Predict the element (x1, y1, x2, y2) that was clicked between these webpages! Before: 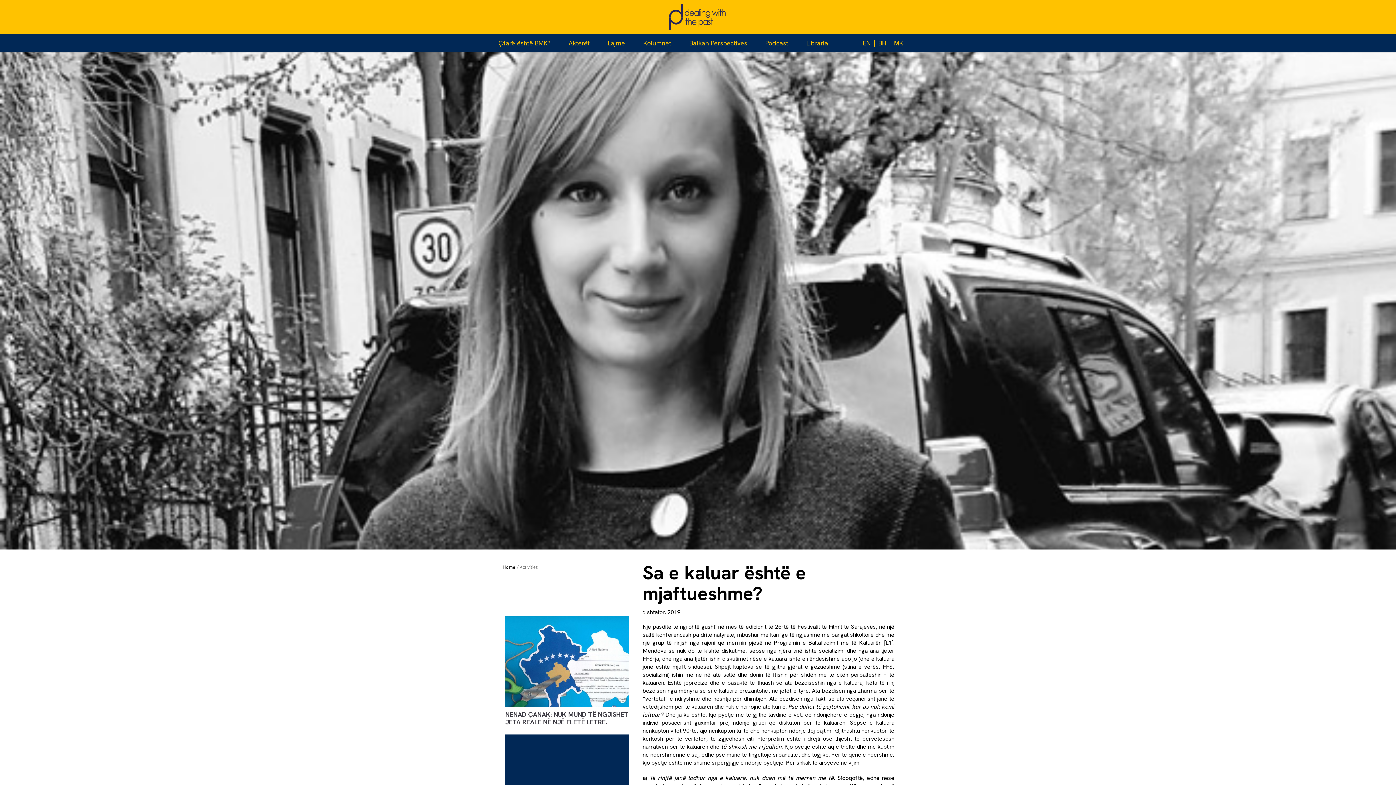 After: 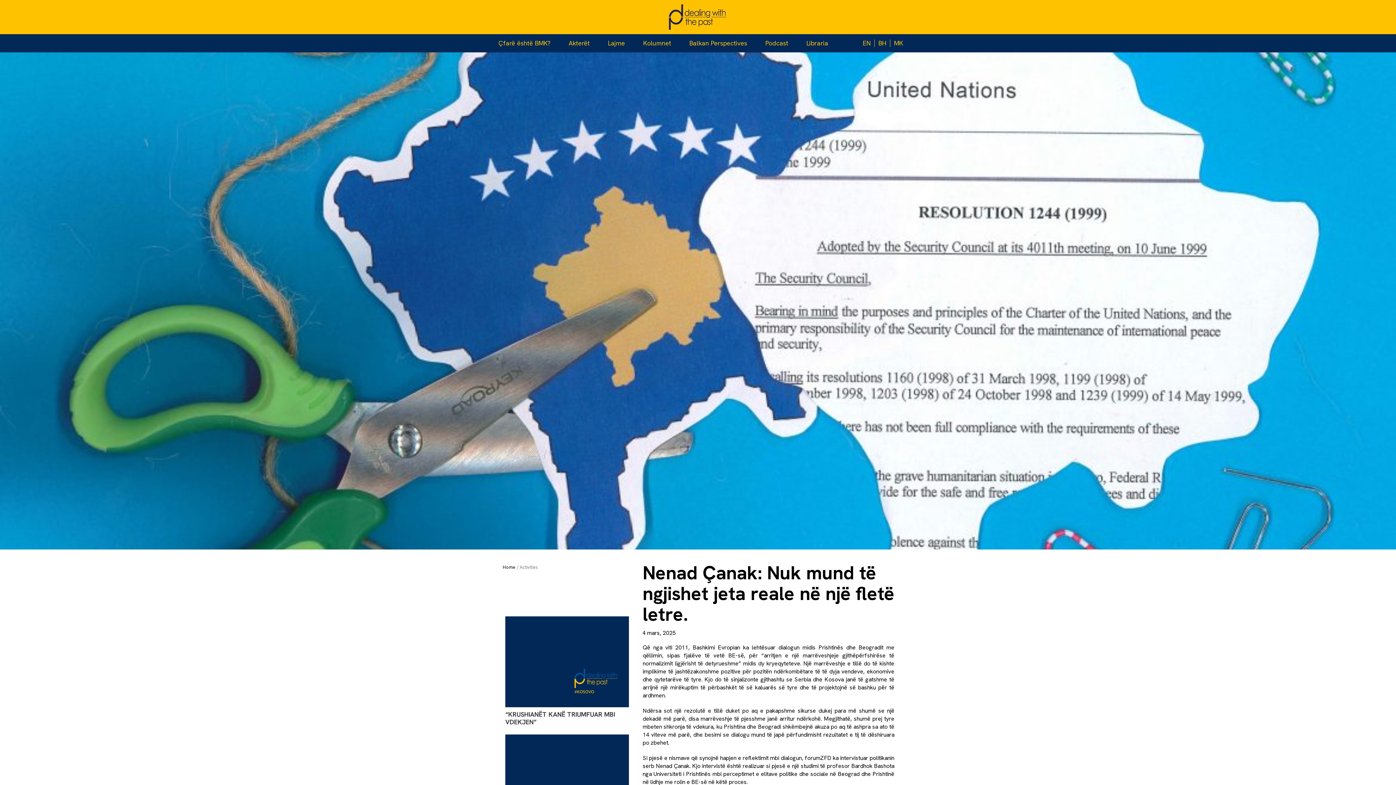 Action: bbox: (505, 616, 629, 707)